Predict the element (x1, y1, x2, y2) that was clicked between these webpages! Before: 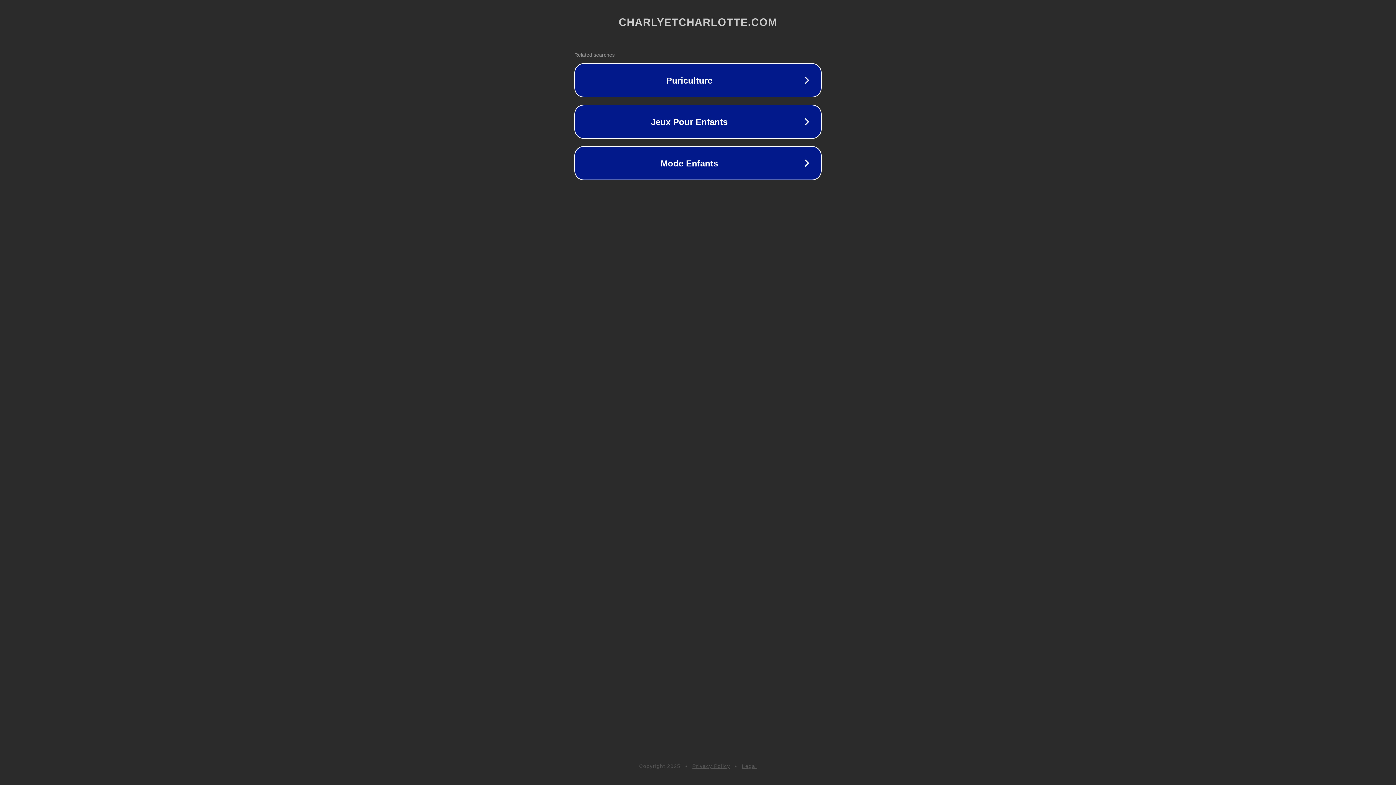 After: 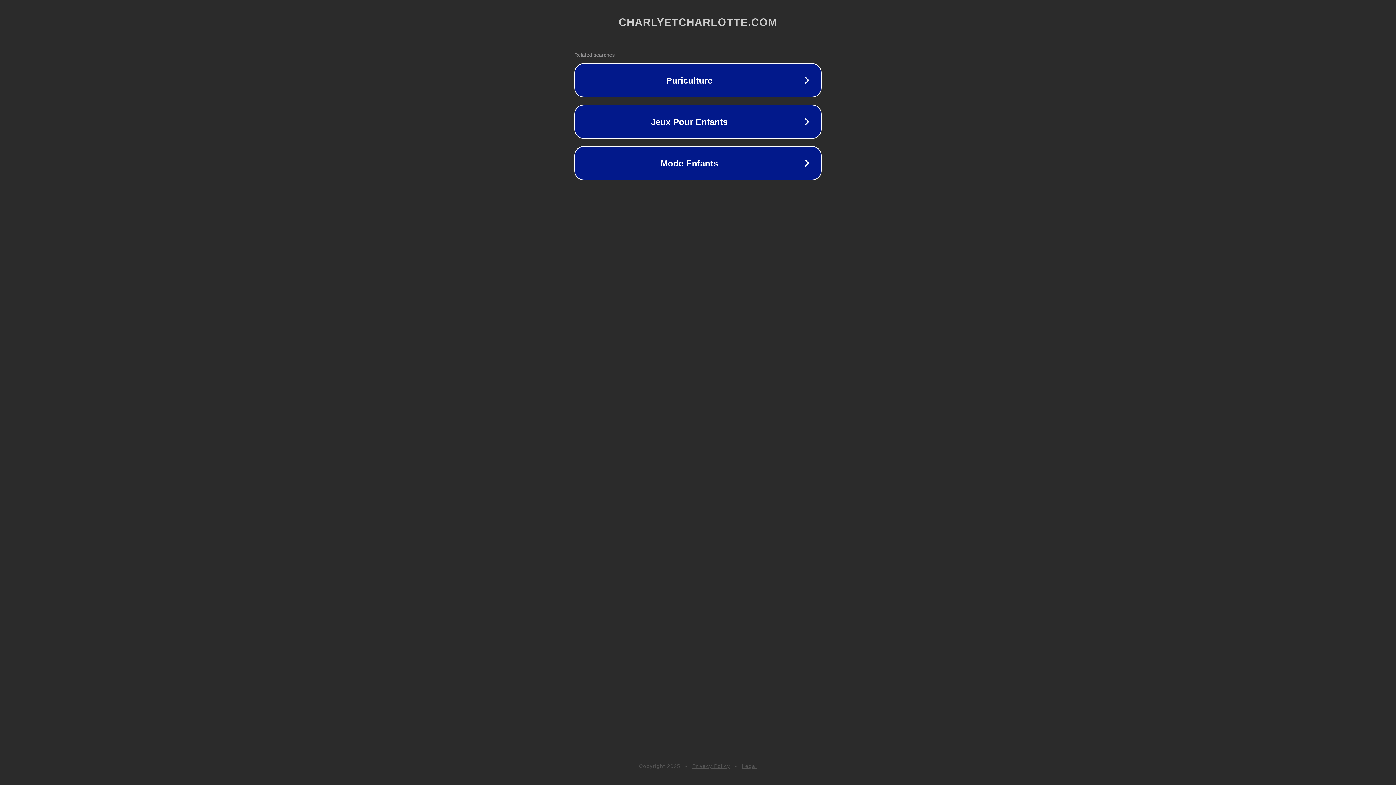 Action: bbox: (692, 763, 730, 769) label: Privacy Policy